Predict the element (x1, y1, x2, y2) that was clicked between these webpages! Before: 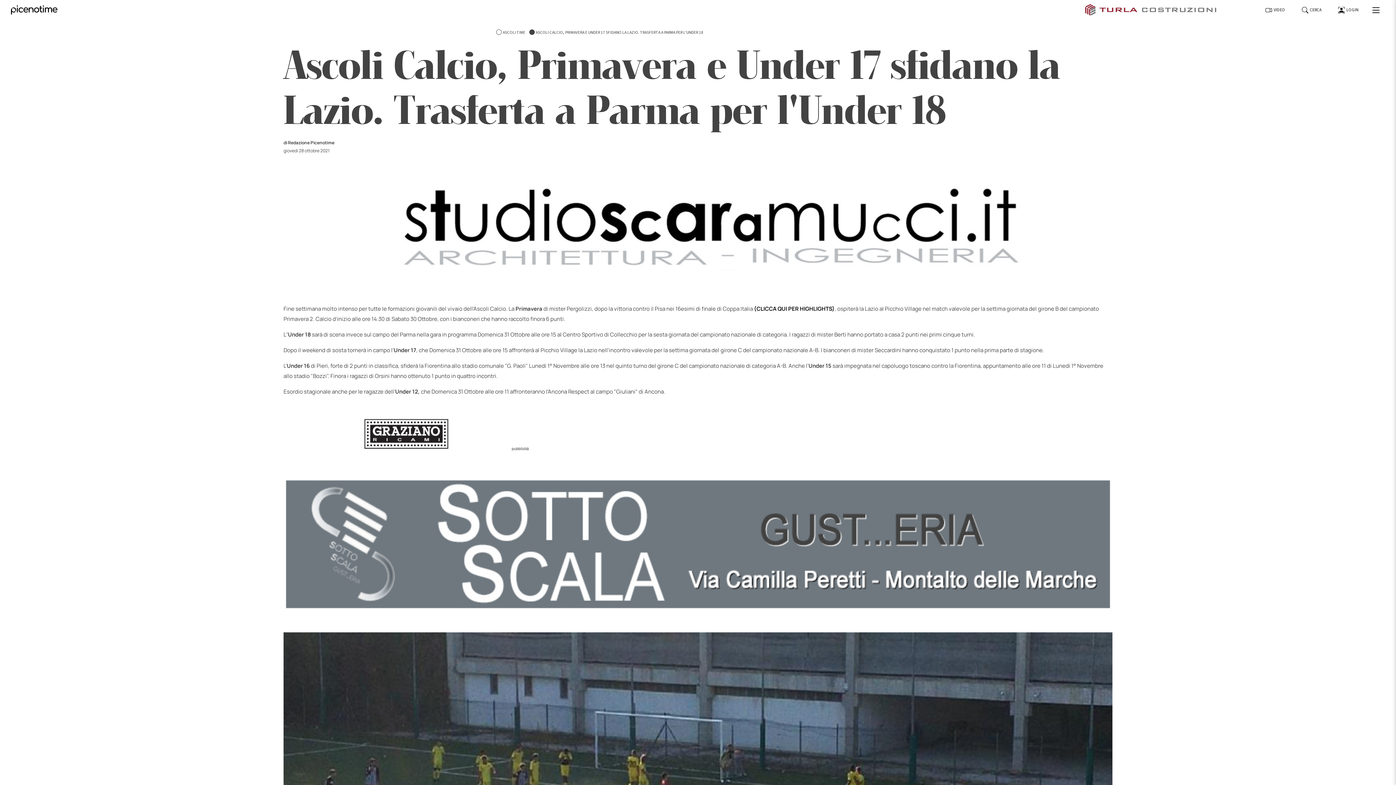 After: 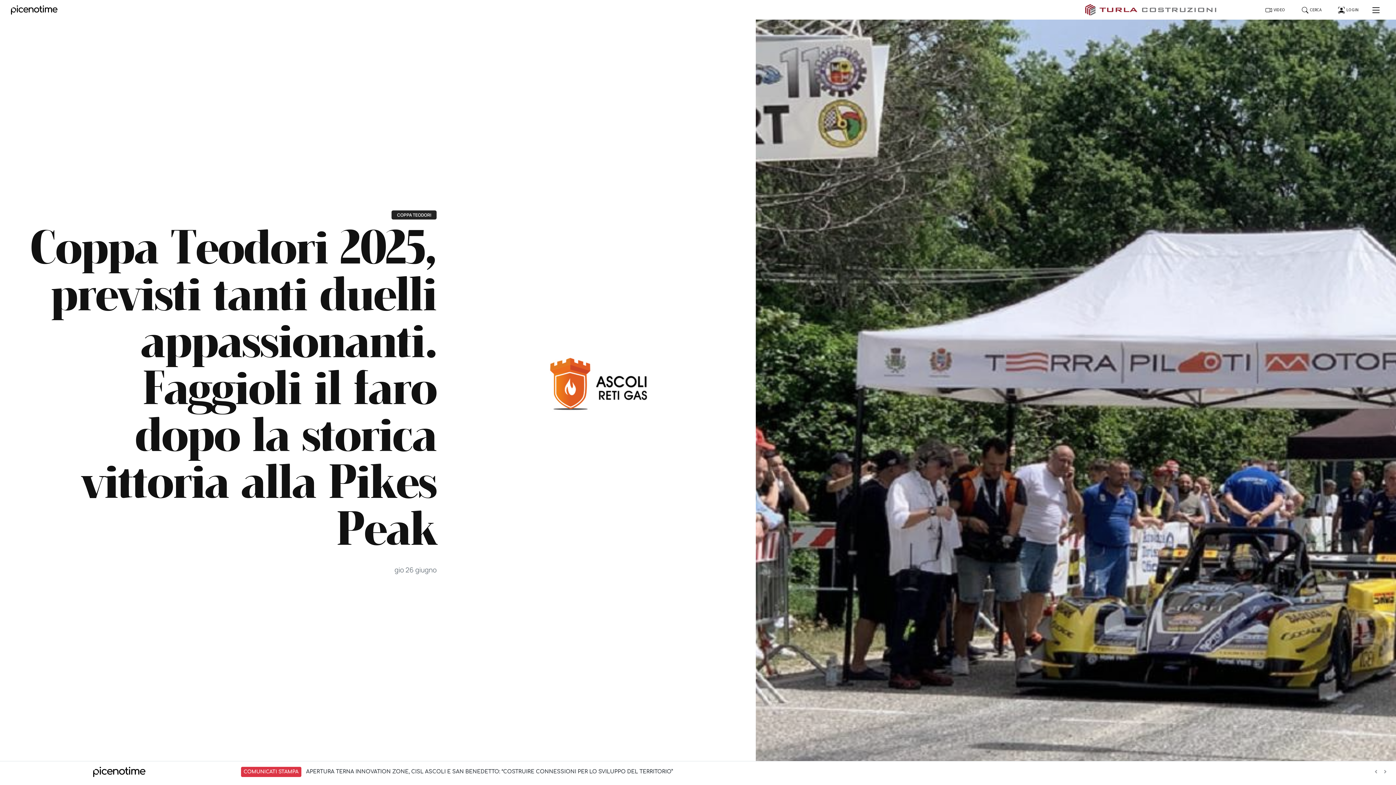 Action: bbox: (10, 2, 57, 17)